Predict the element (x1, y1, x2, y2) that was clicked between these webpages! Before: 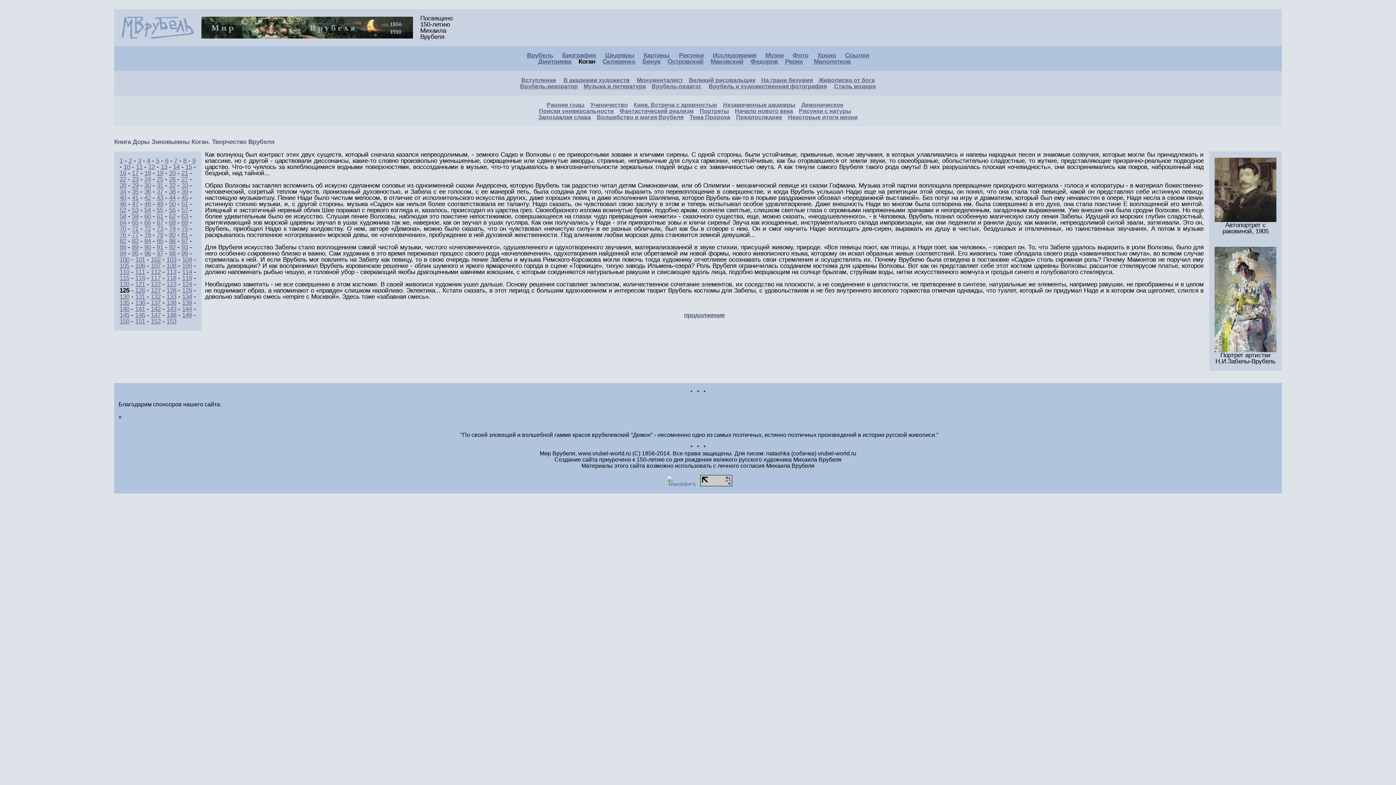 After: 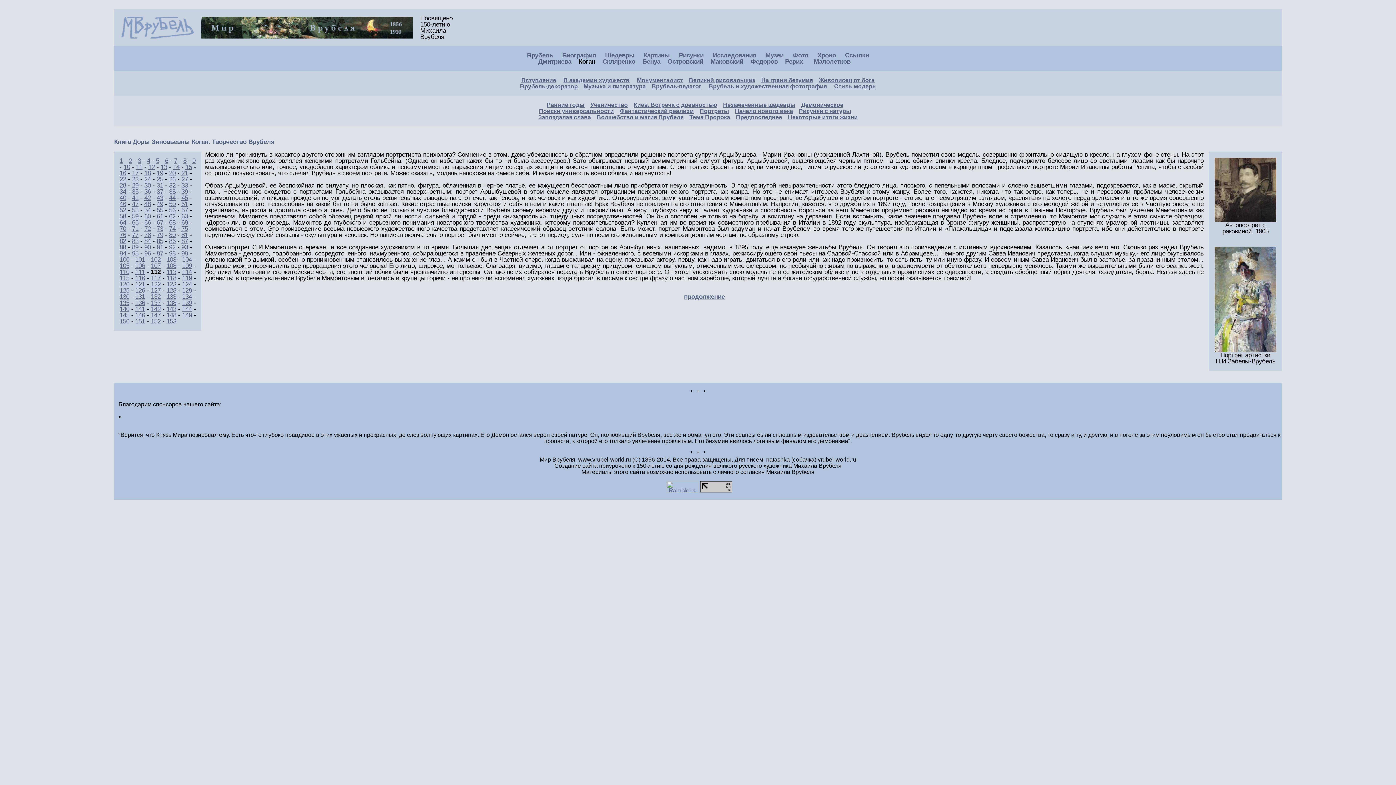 Action: label: 112 bbox: (150, 268, 160, 275)